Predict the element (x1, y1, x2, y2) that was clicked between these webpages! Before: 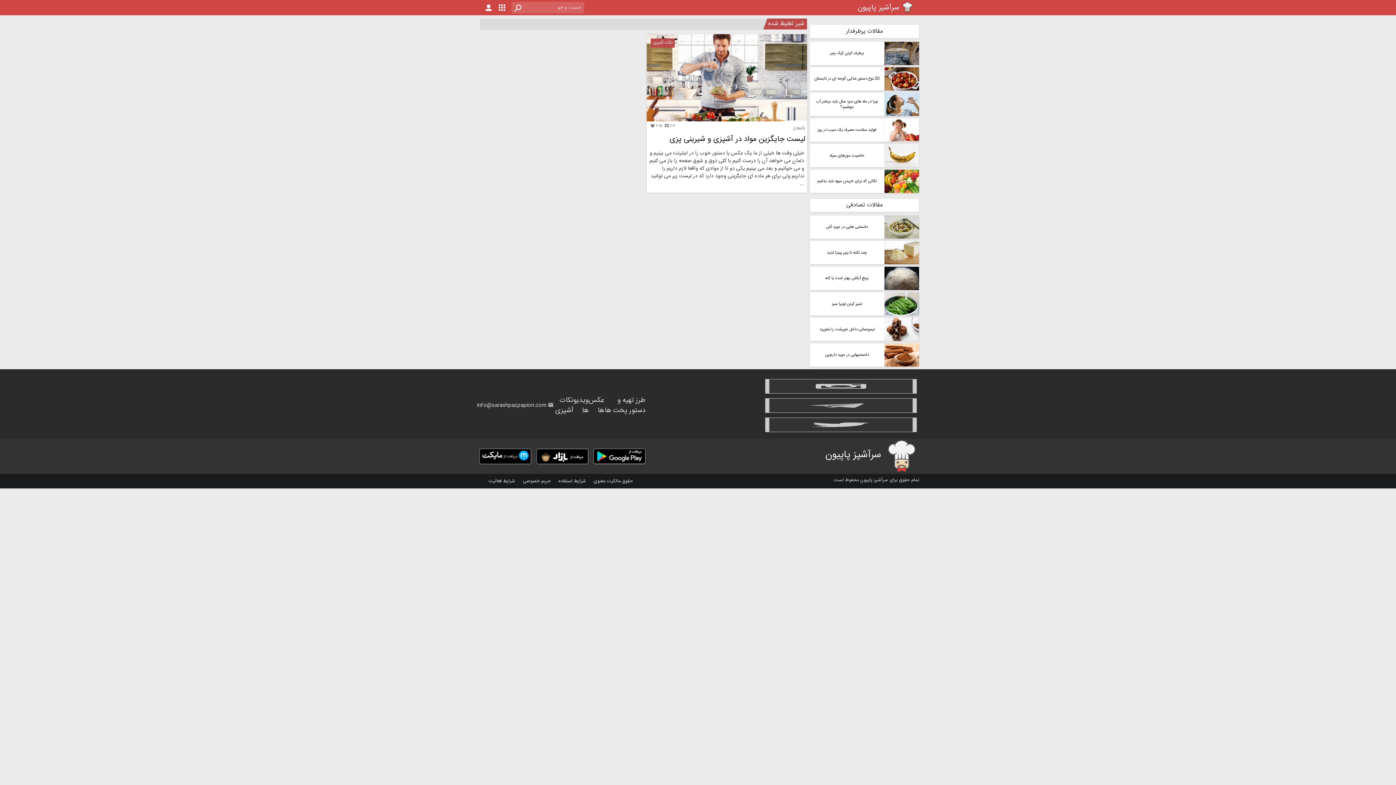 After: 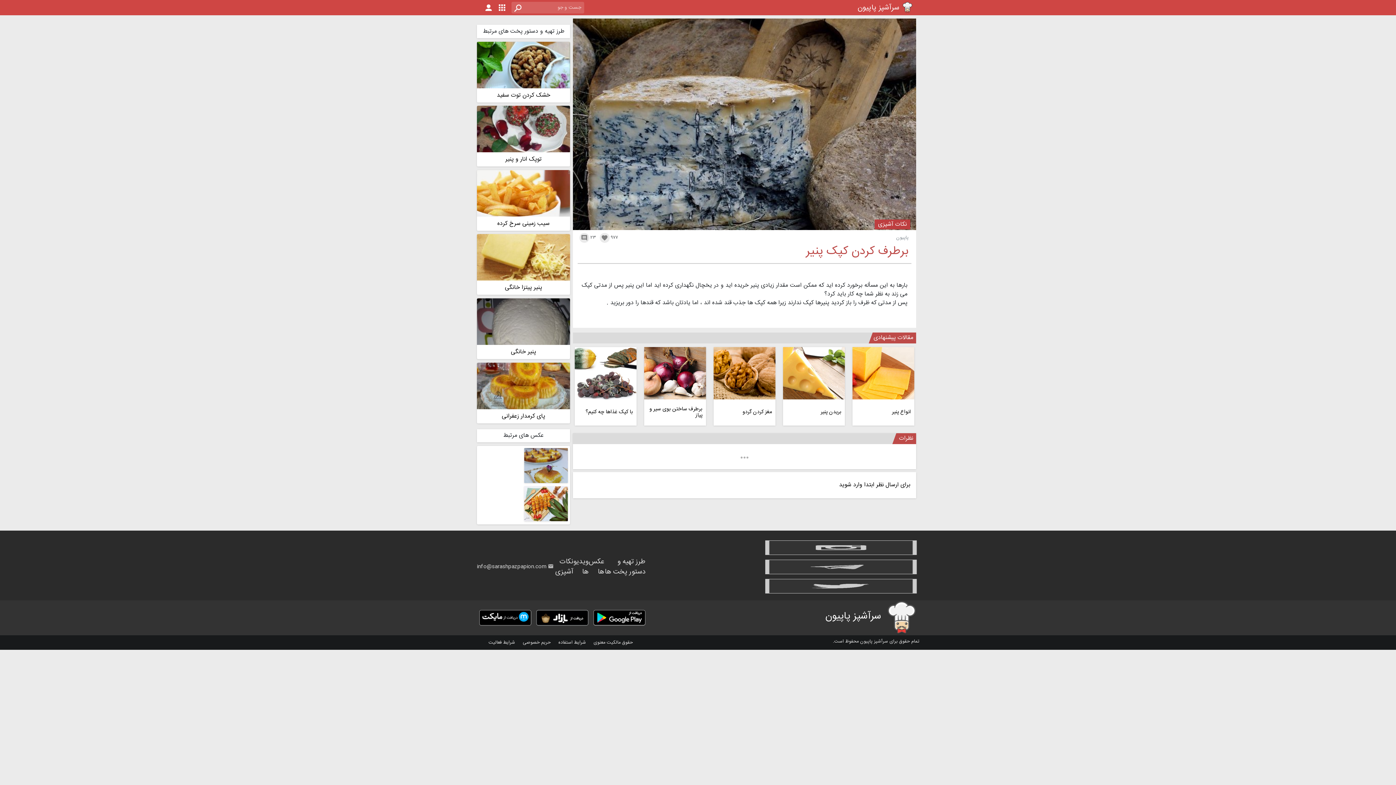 Action: label: برطرف کردن کپک پنیر bbox: (810, 41, 919, 64)